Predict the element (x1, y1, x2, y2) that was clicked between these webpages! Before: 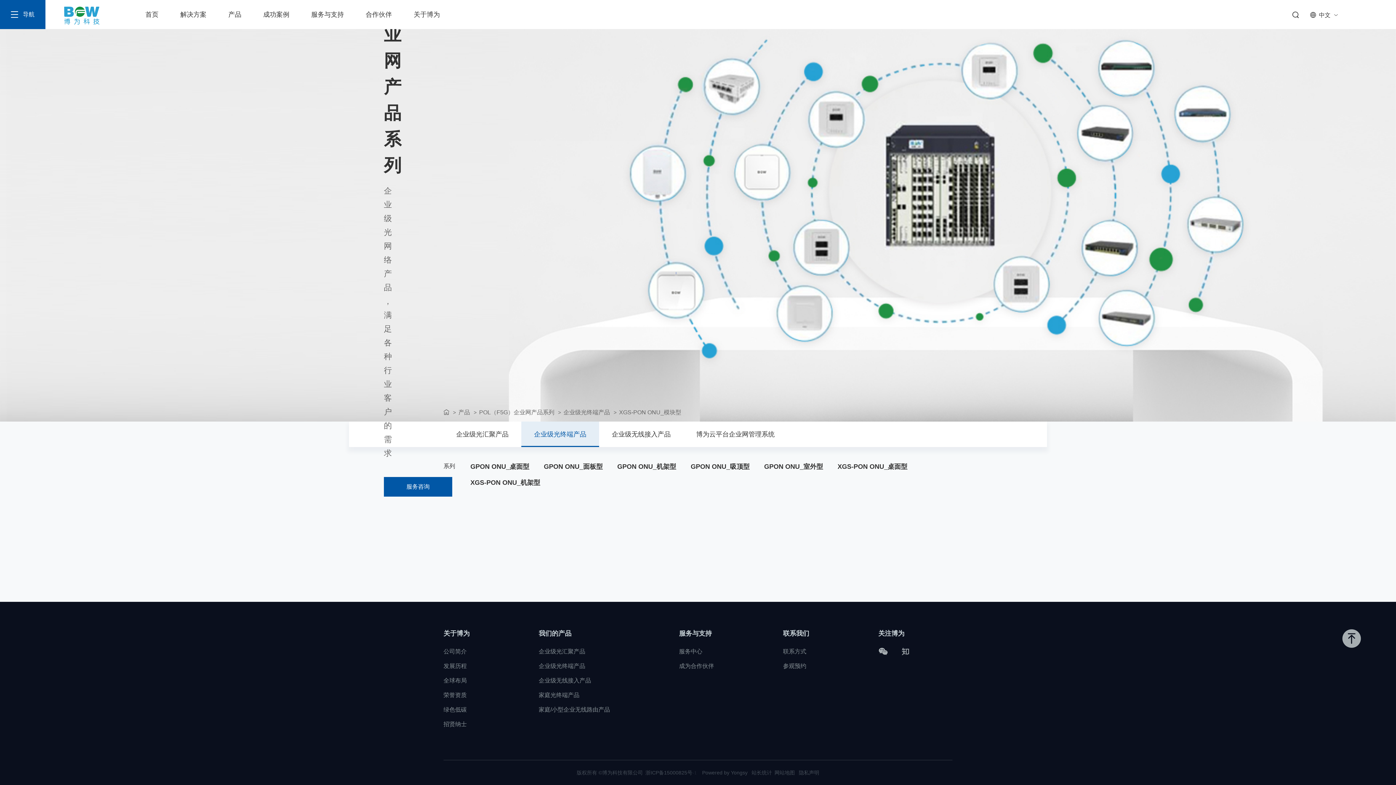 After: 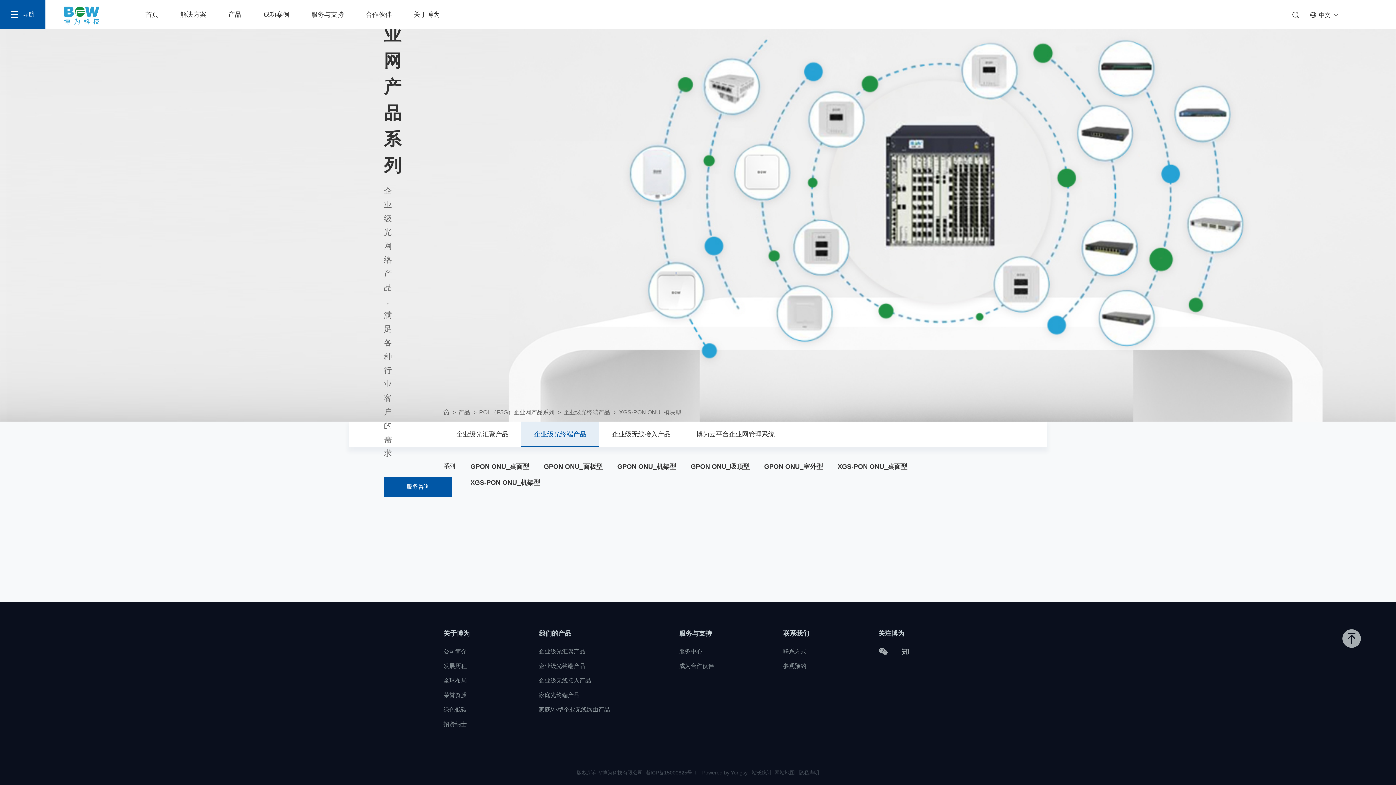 Action: bbox: (796, 770, 819, 776) label: 隐私声明